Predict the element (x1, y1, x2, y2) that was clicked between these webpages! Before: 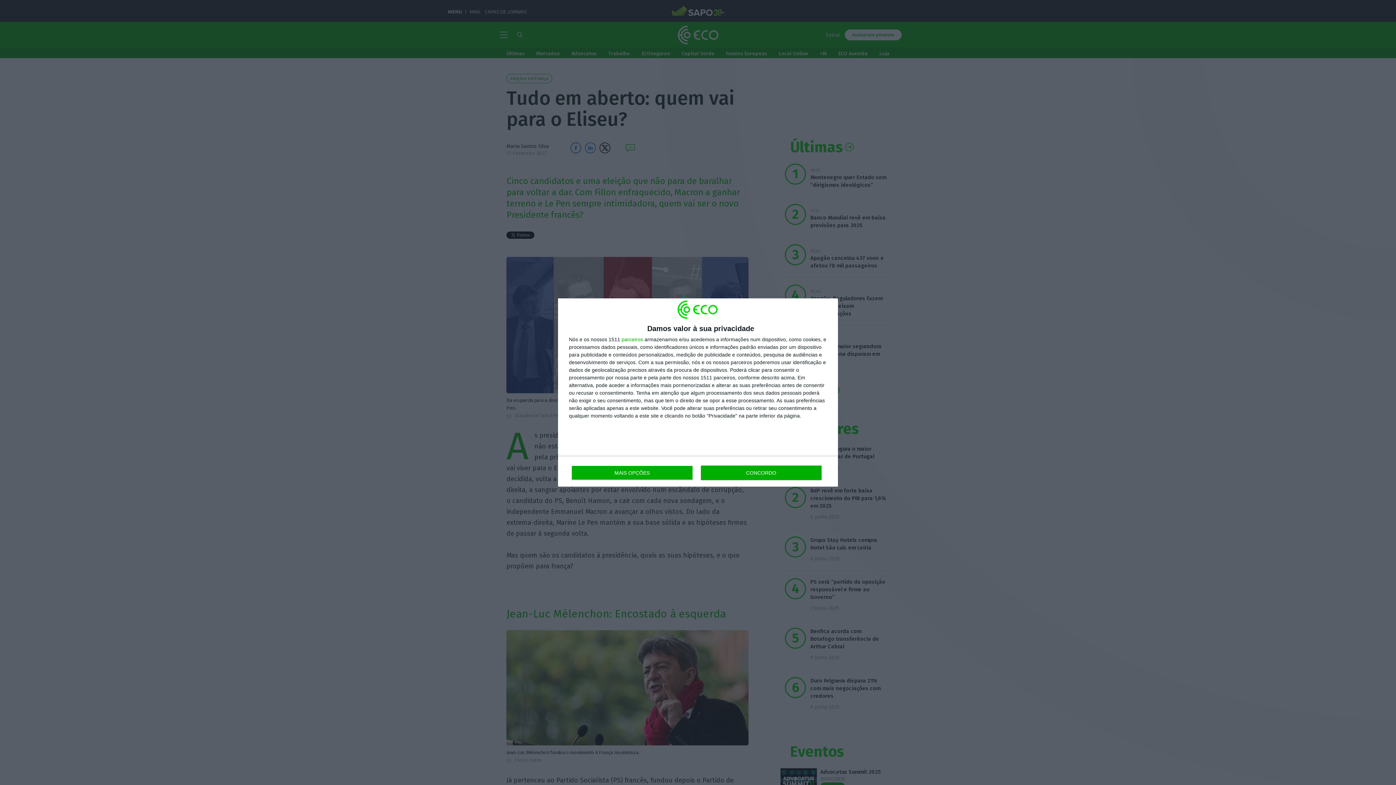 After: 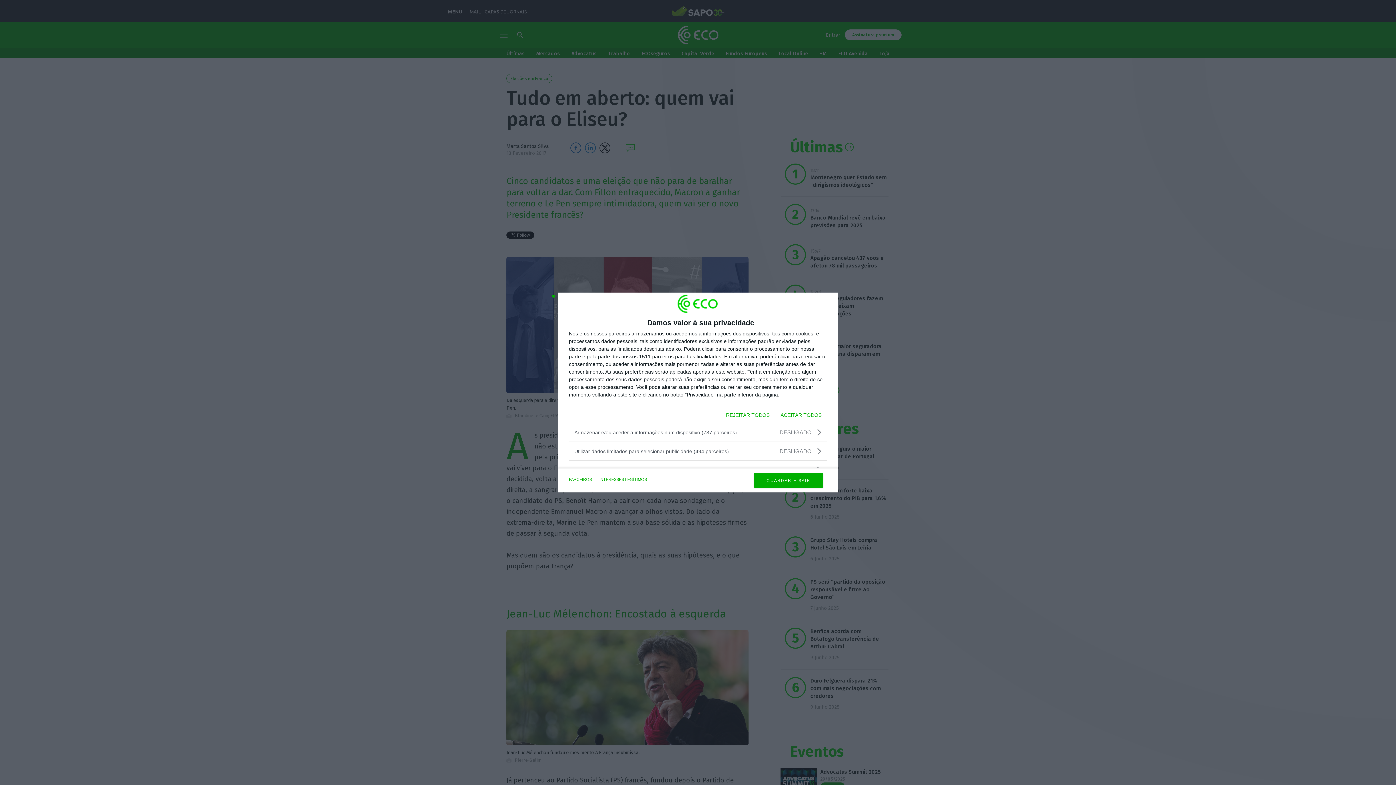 Action: bbox: (571, 465, 692, 480) label: MAIS OPÇÕES